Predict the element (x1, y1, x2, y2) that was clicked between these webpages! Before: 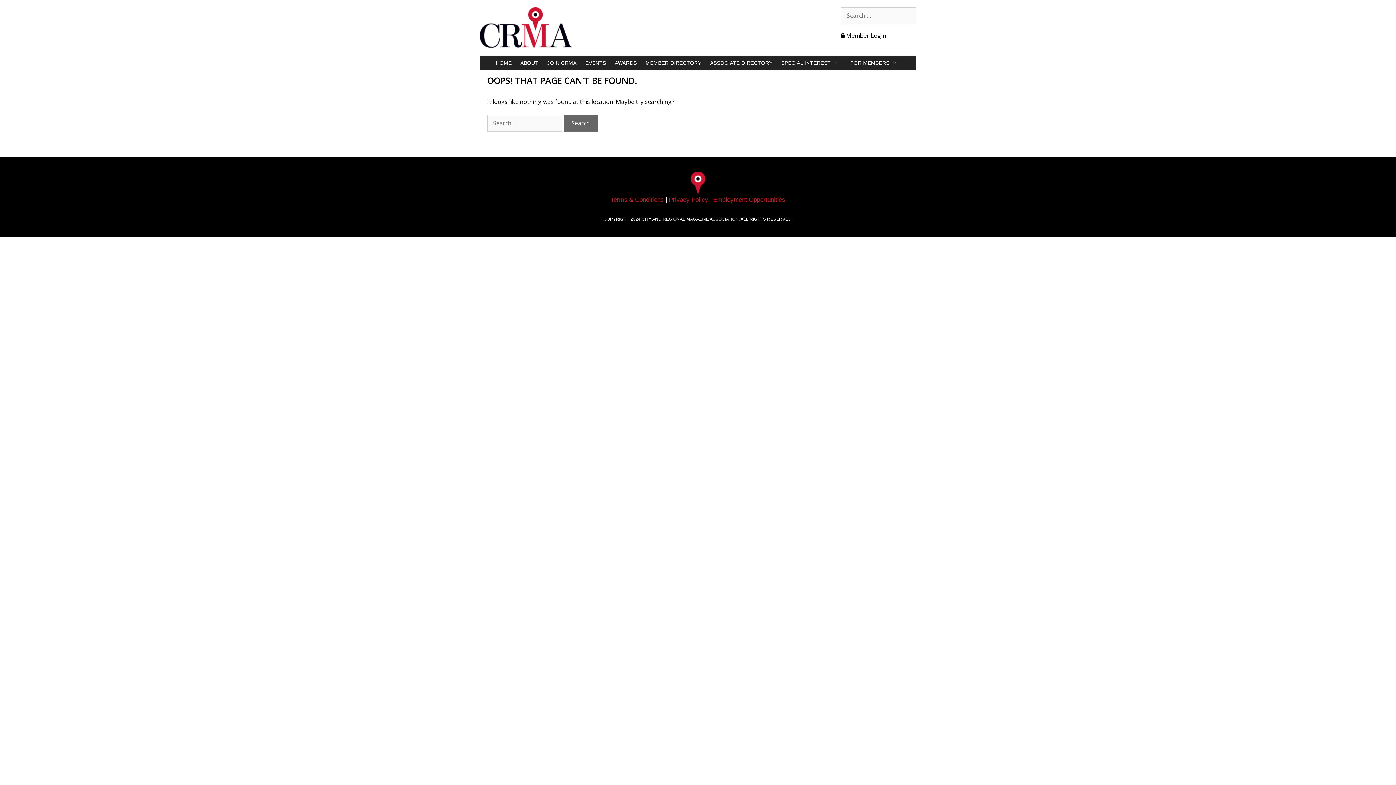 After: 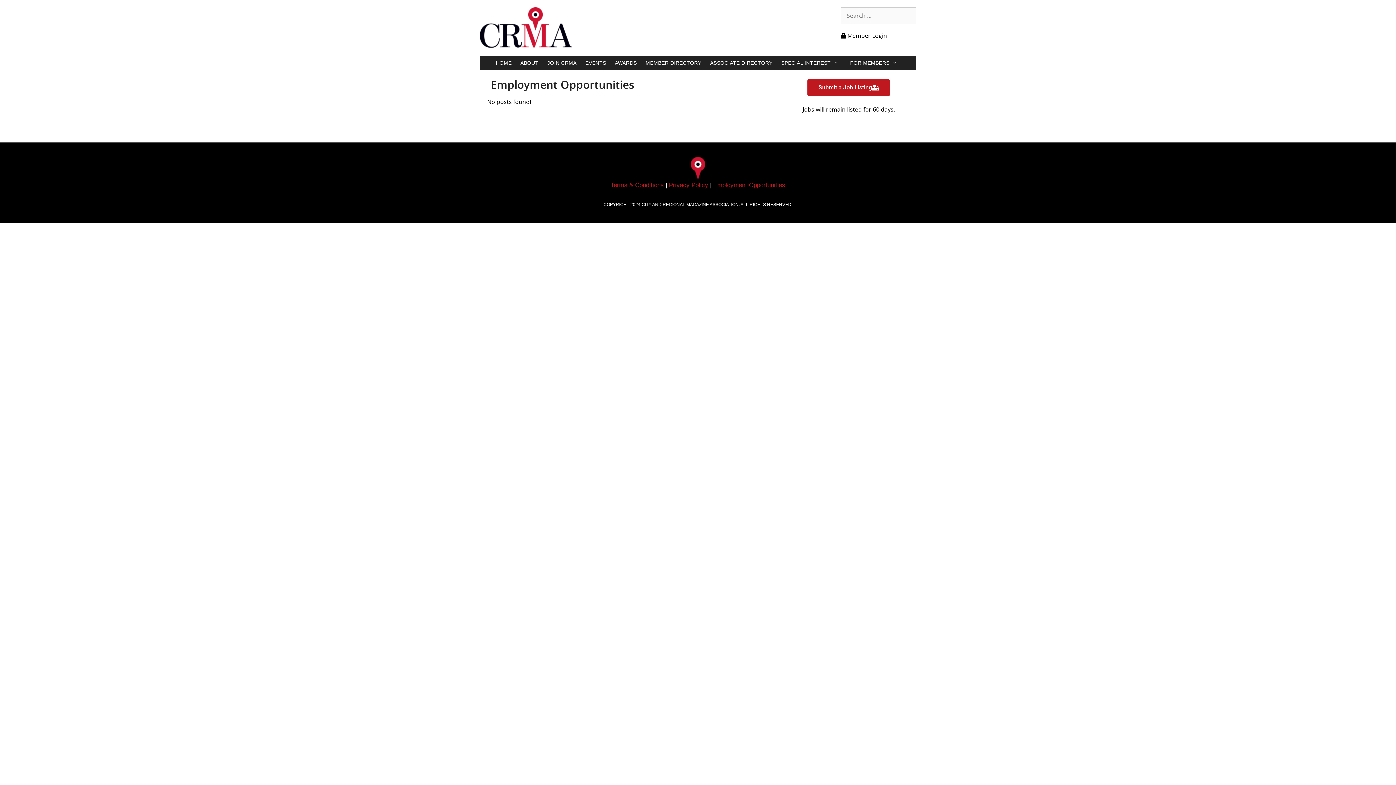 Action: bbox: (713, 196, 785, 203) label: Employment Opportunities